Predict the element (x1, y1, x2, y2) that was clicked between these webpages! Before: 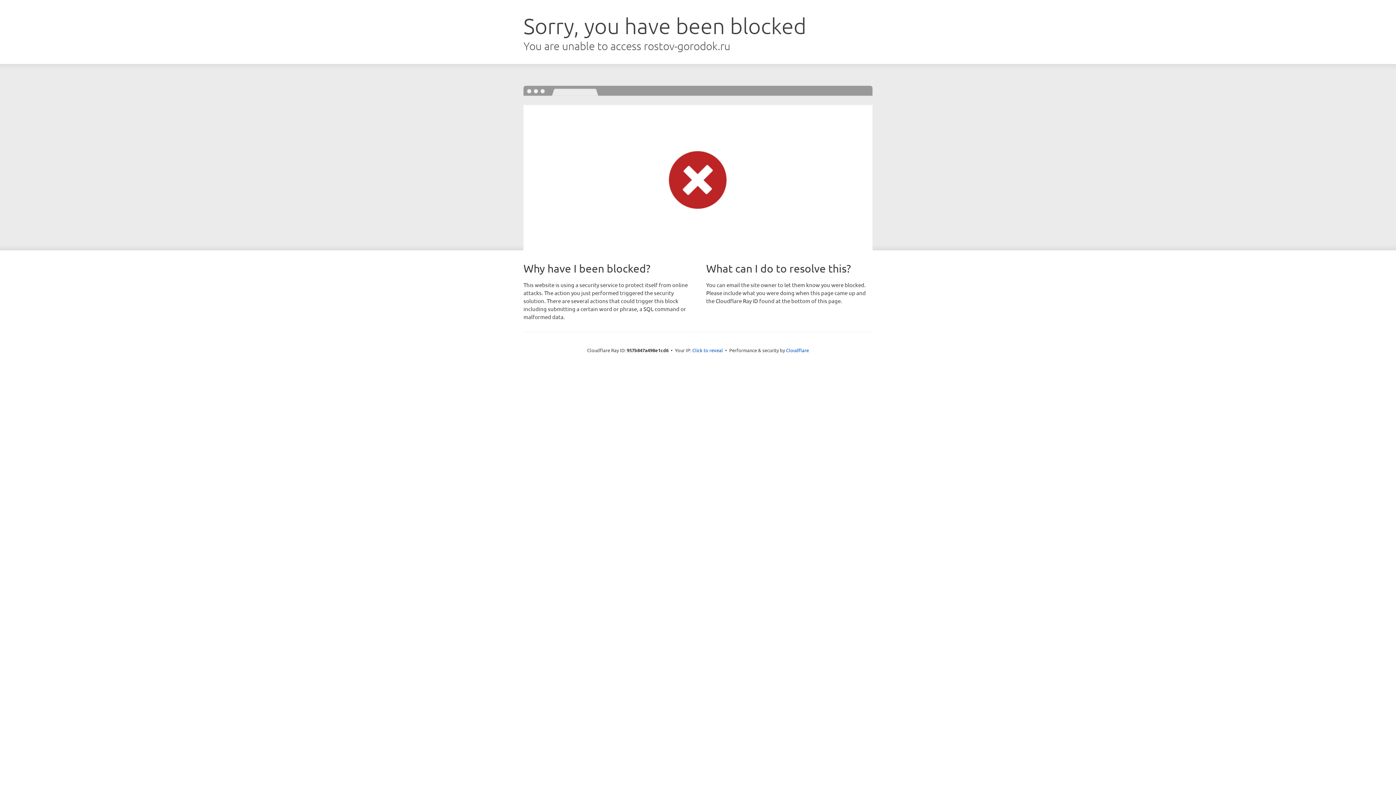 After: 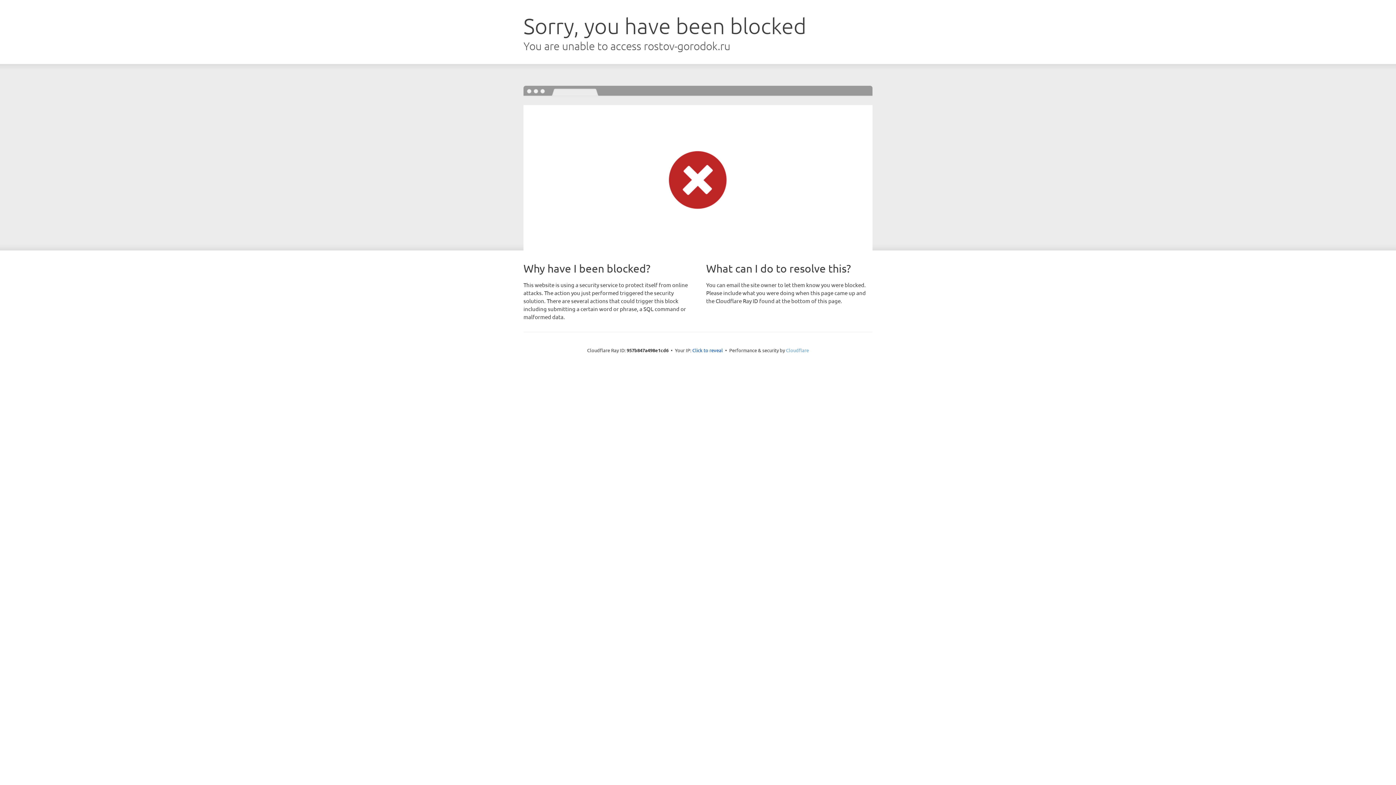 Action: bbox: (786, 347, 809, 353) label: Cloudflare